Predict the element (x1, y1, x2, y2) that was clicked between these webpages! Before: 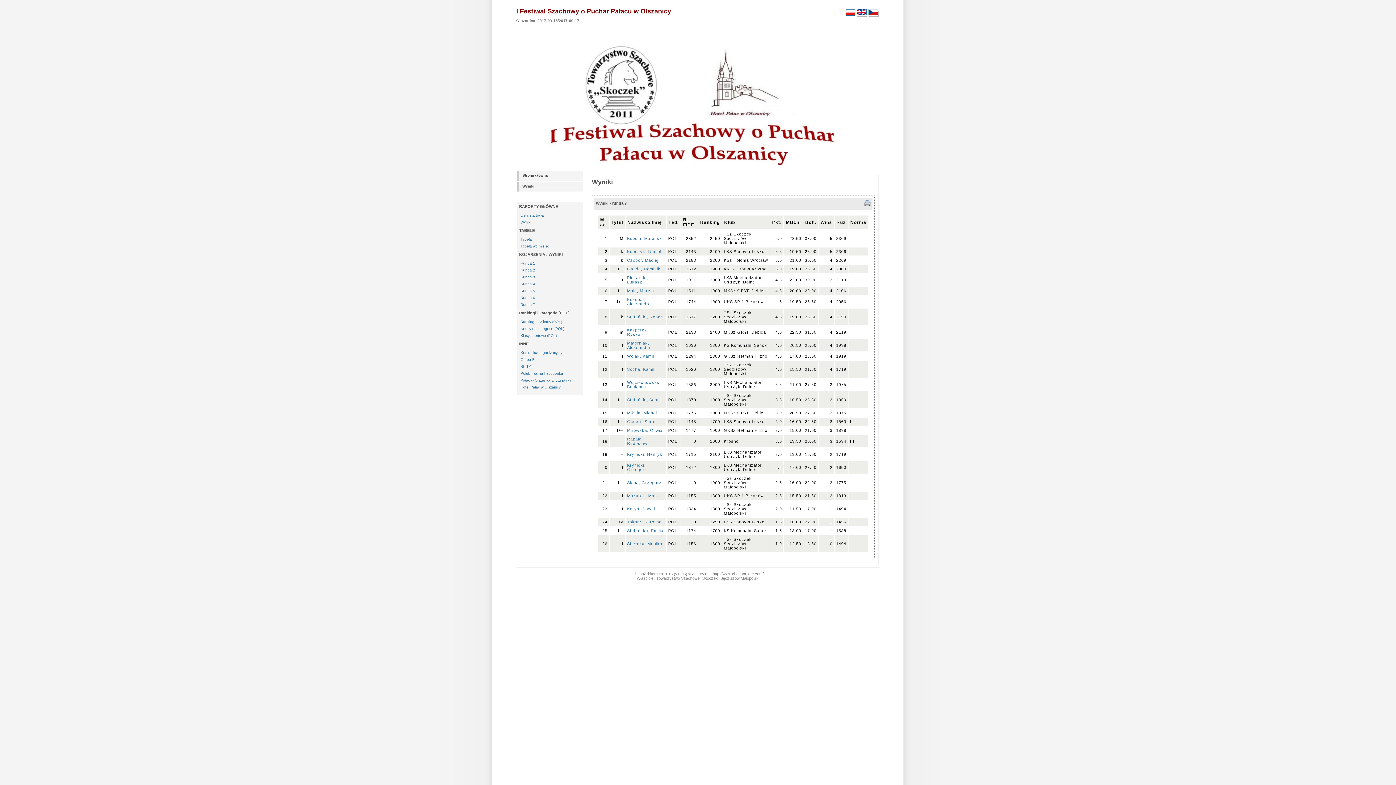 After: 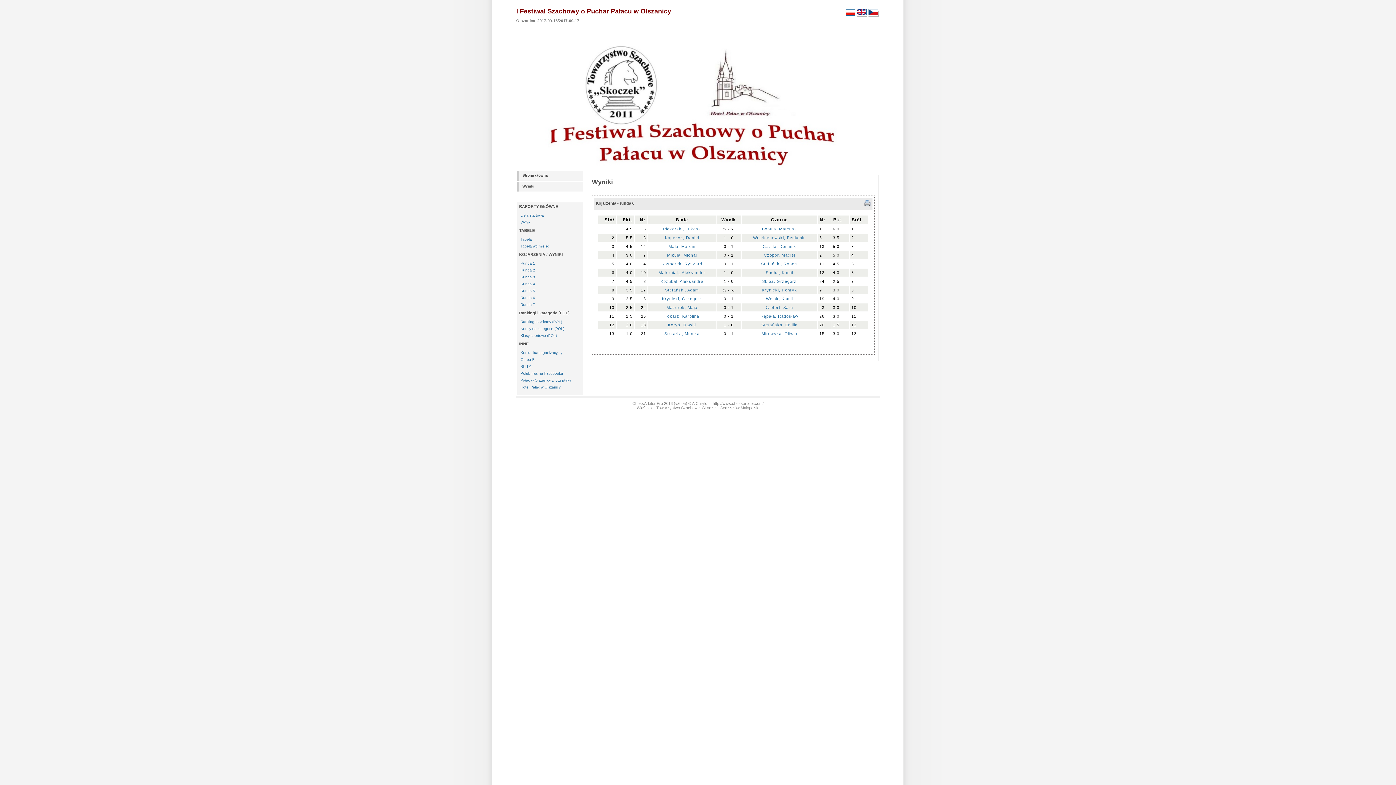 Action: bbox: (519, 294, 584, 300) label: Runda 6